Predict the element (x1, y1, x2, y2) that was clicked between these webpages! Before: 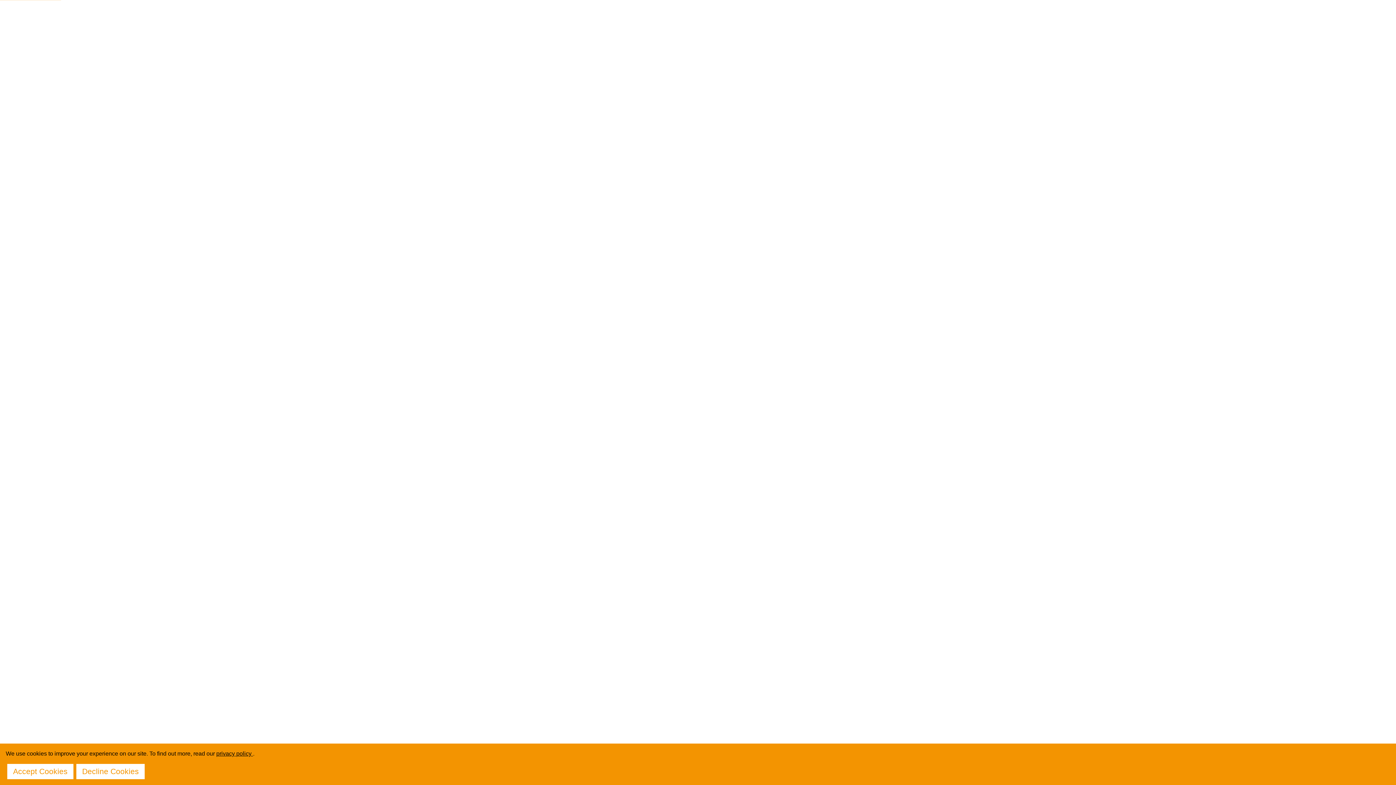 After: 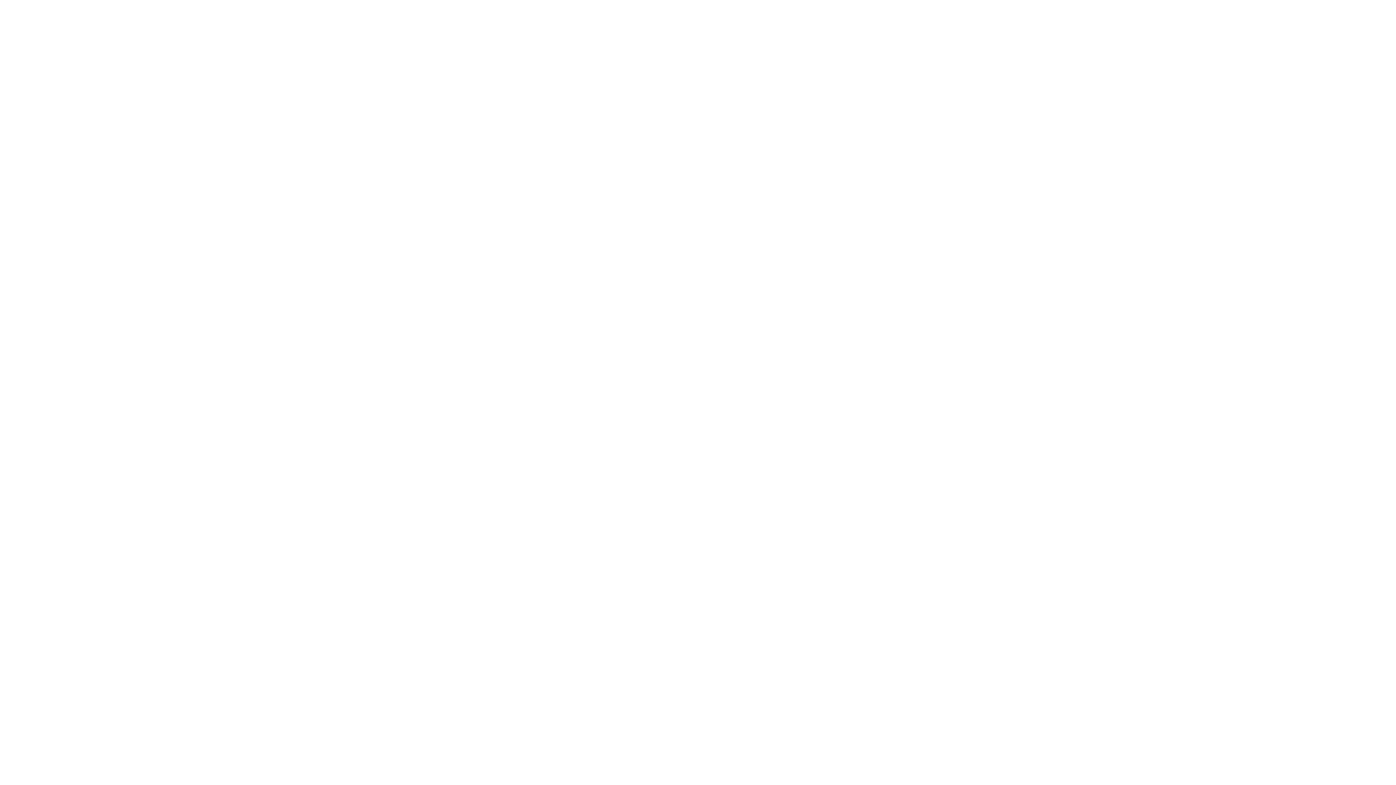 Action: bbox: (76, 764, 144, 779) label: Decline Cookies